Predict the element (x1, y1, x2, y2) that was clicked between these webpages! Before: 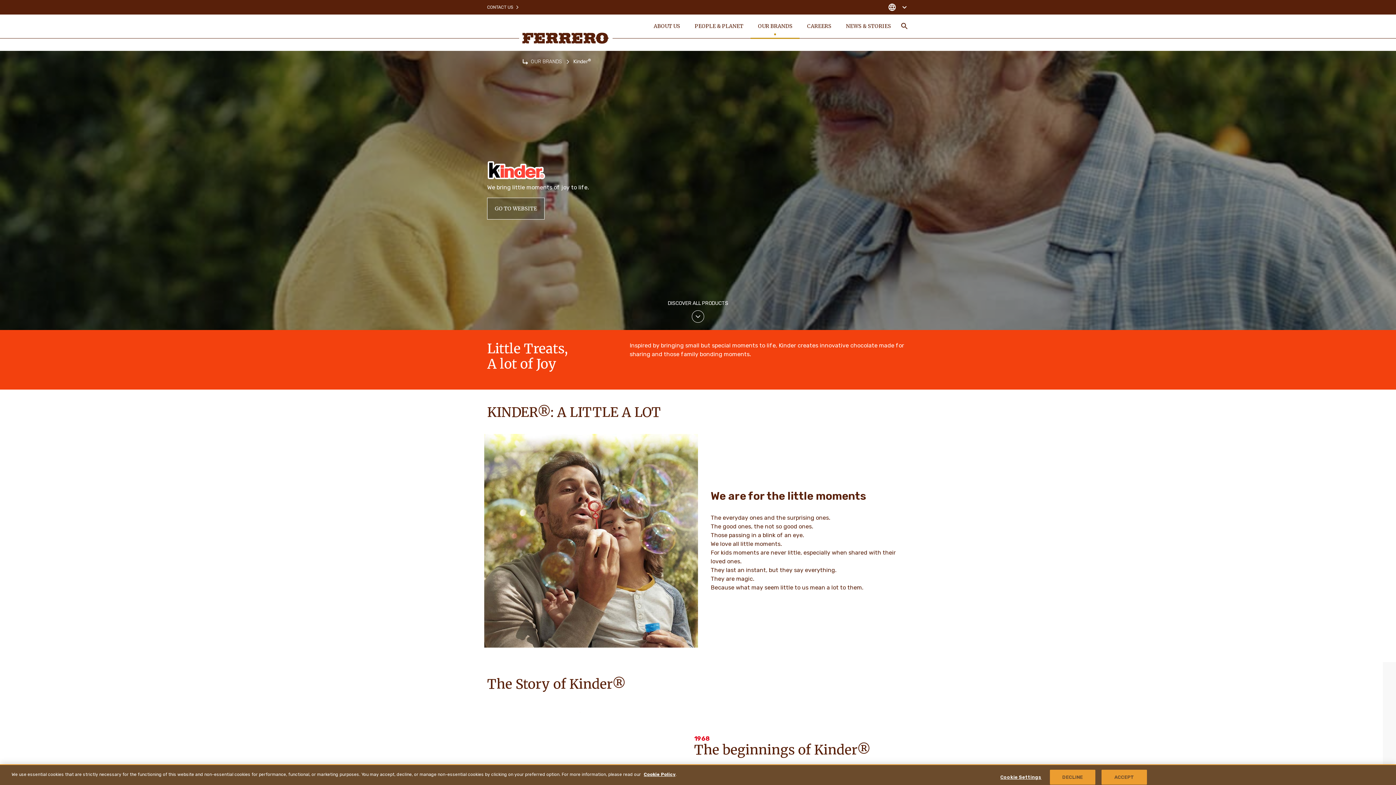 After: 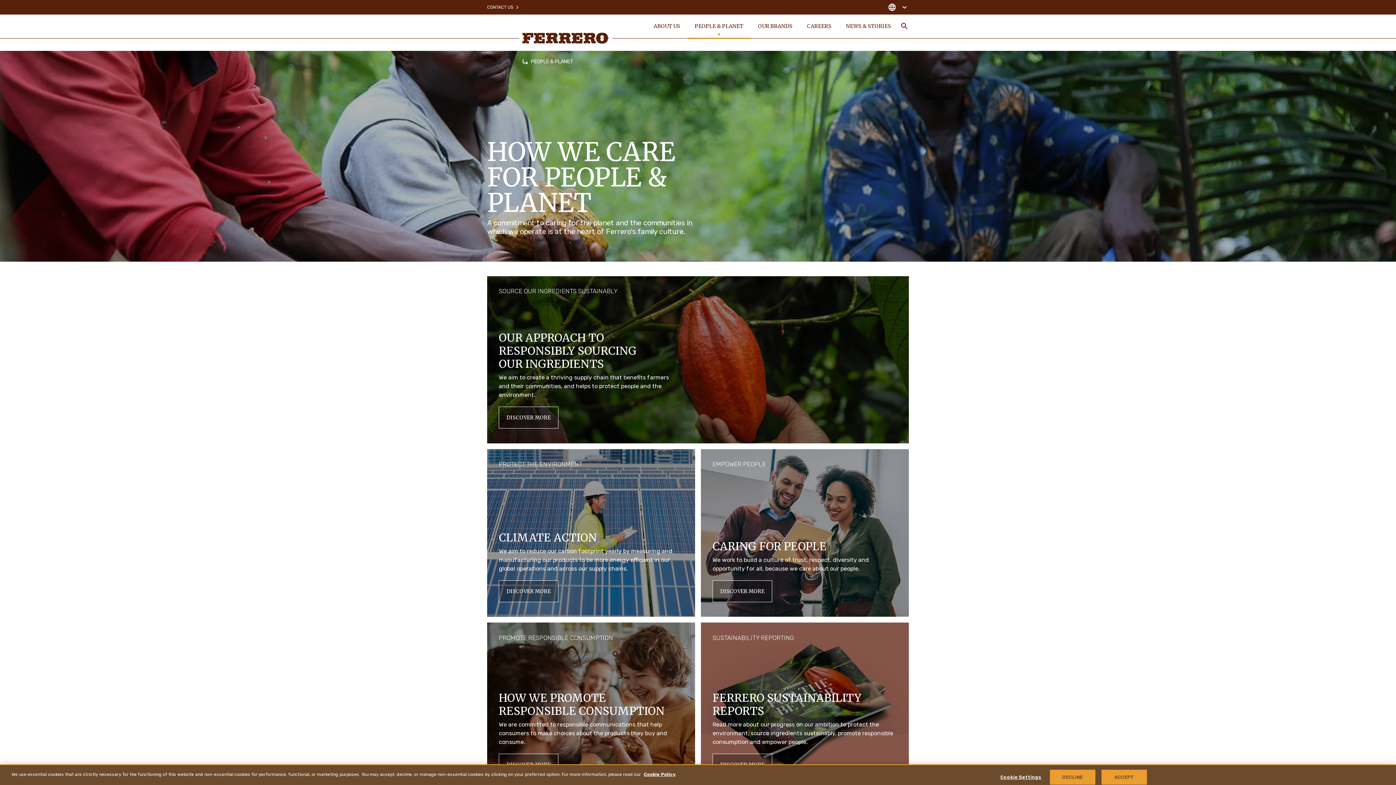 Action: label: PEOPLE & PLANET bbox: (687, 14, 750, 37)